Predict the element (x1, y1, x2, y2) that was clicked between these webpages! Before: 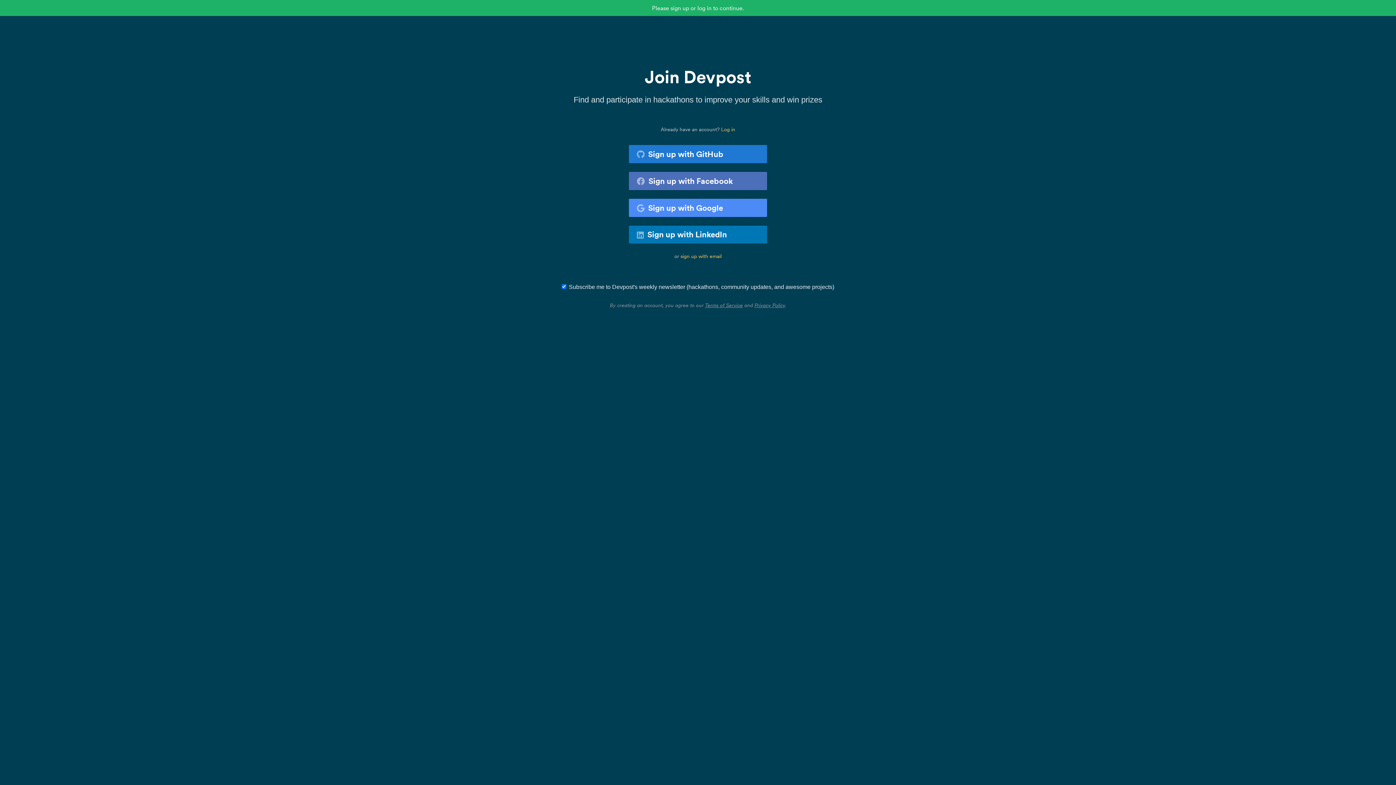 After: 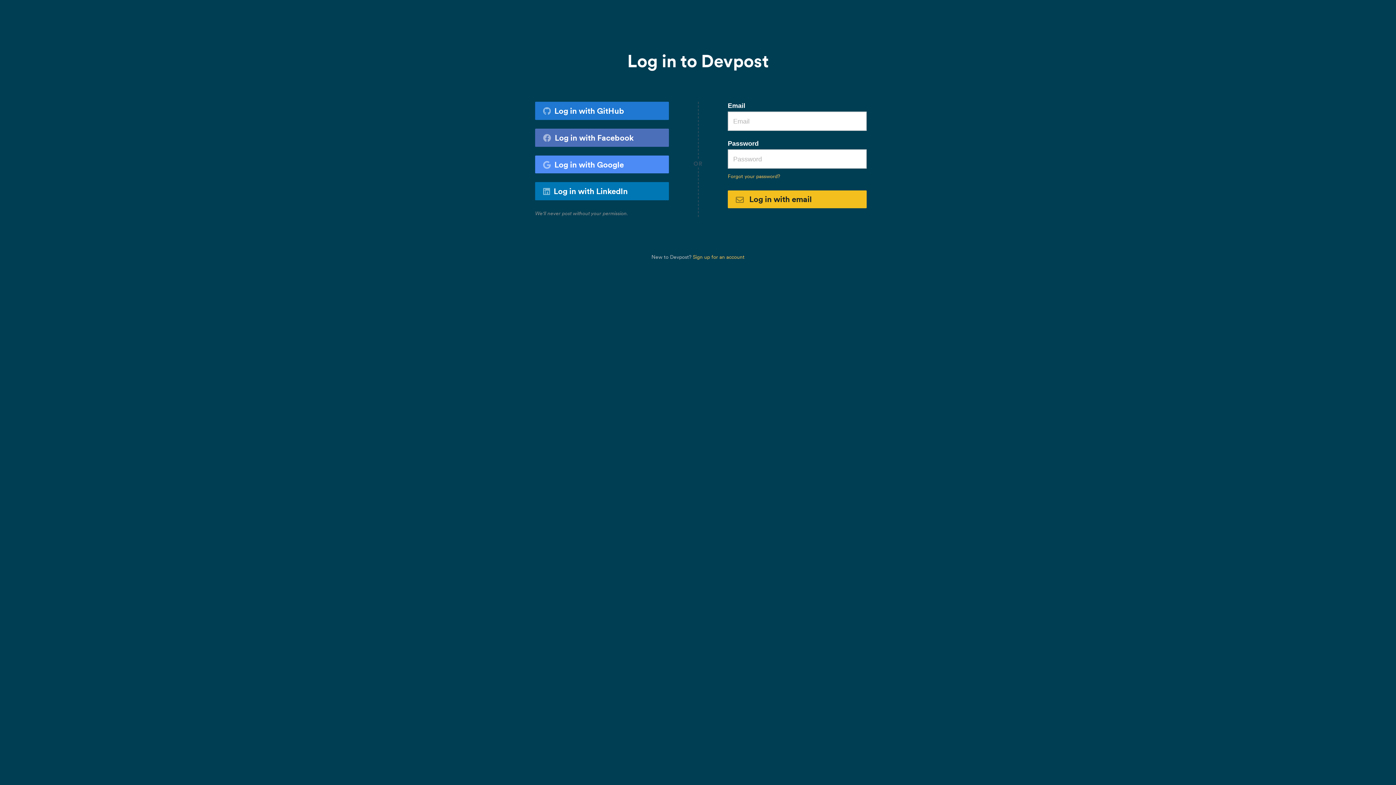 Action: bbox: (721, 126, 735, 132) label: Log in